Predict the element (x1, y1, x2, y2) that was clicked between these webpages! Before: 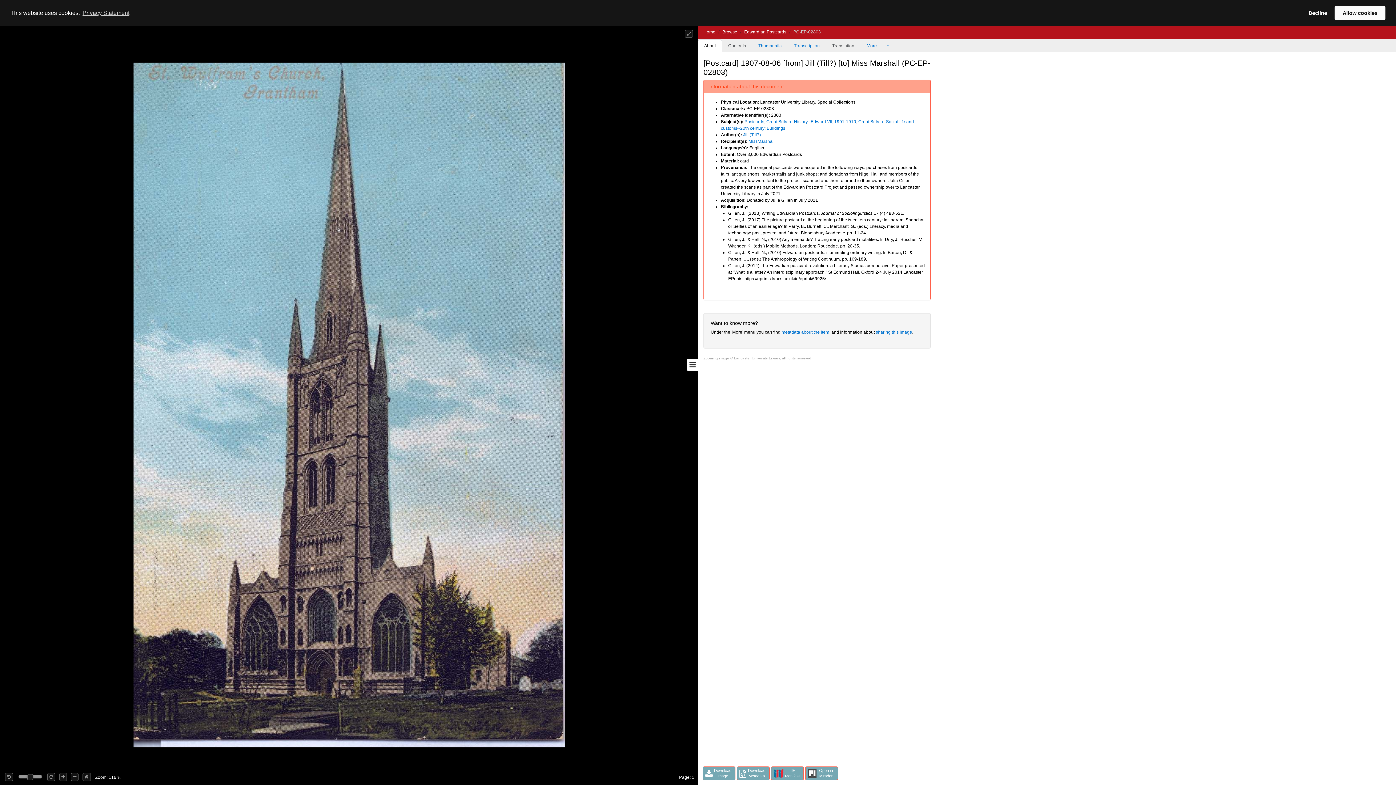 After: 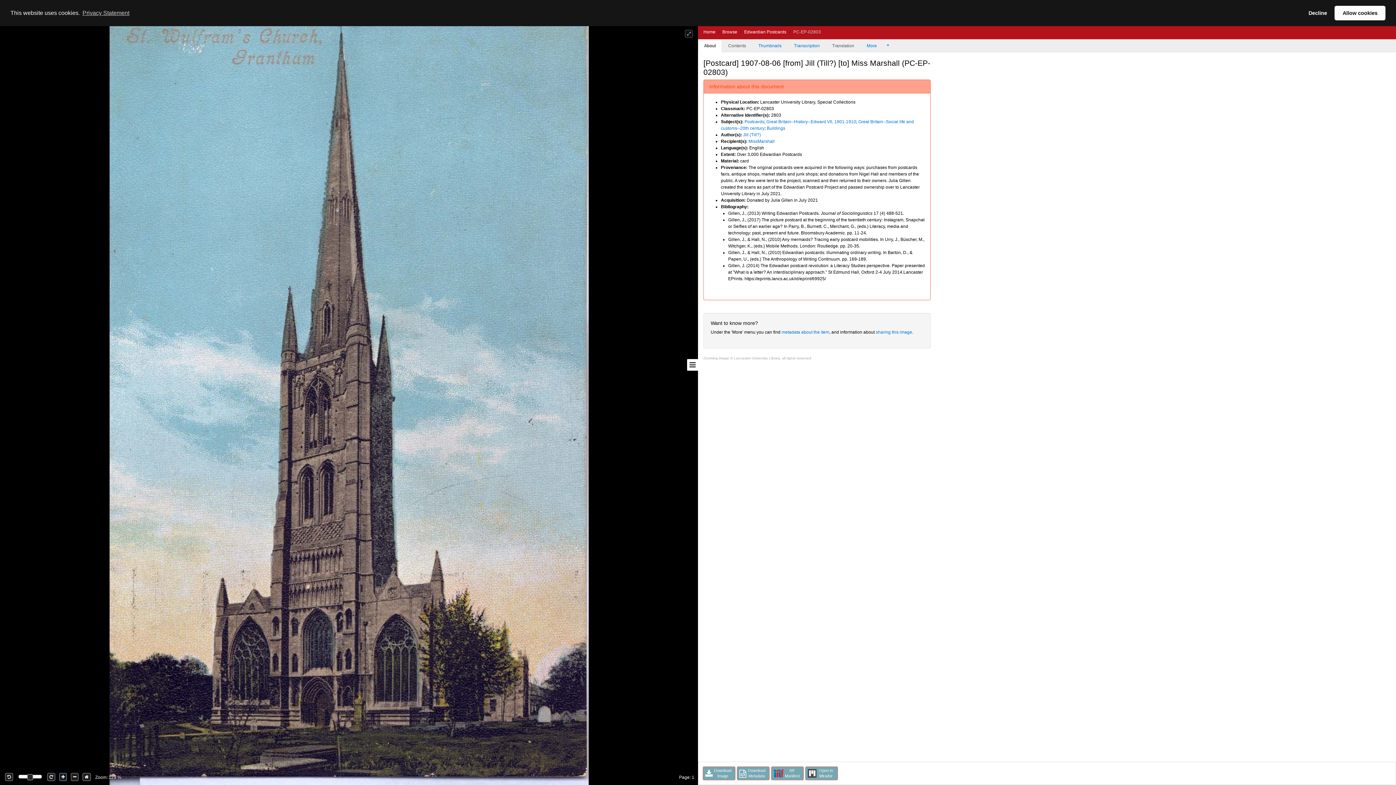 Action: bbox: (59, 773, 66, 781)